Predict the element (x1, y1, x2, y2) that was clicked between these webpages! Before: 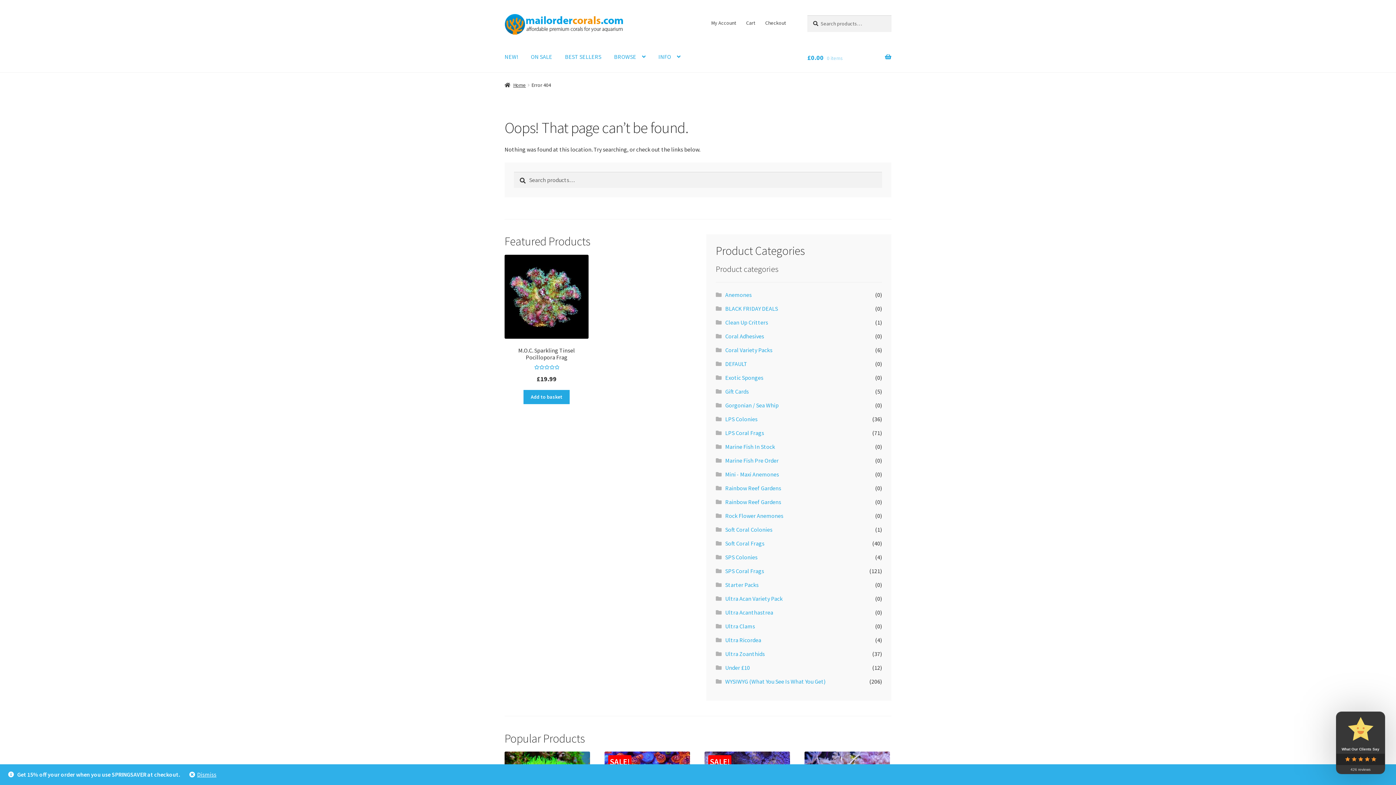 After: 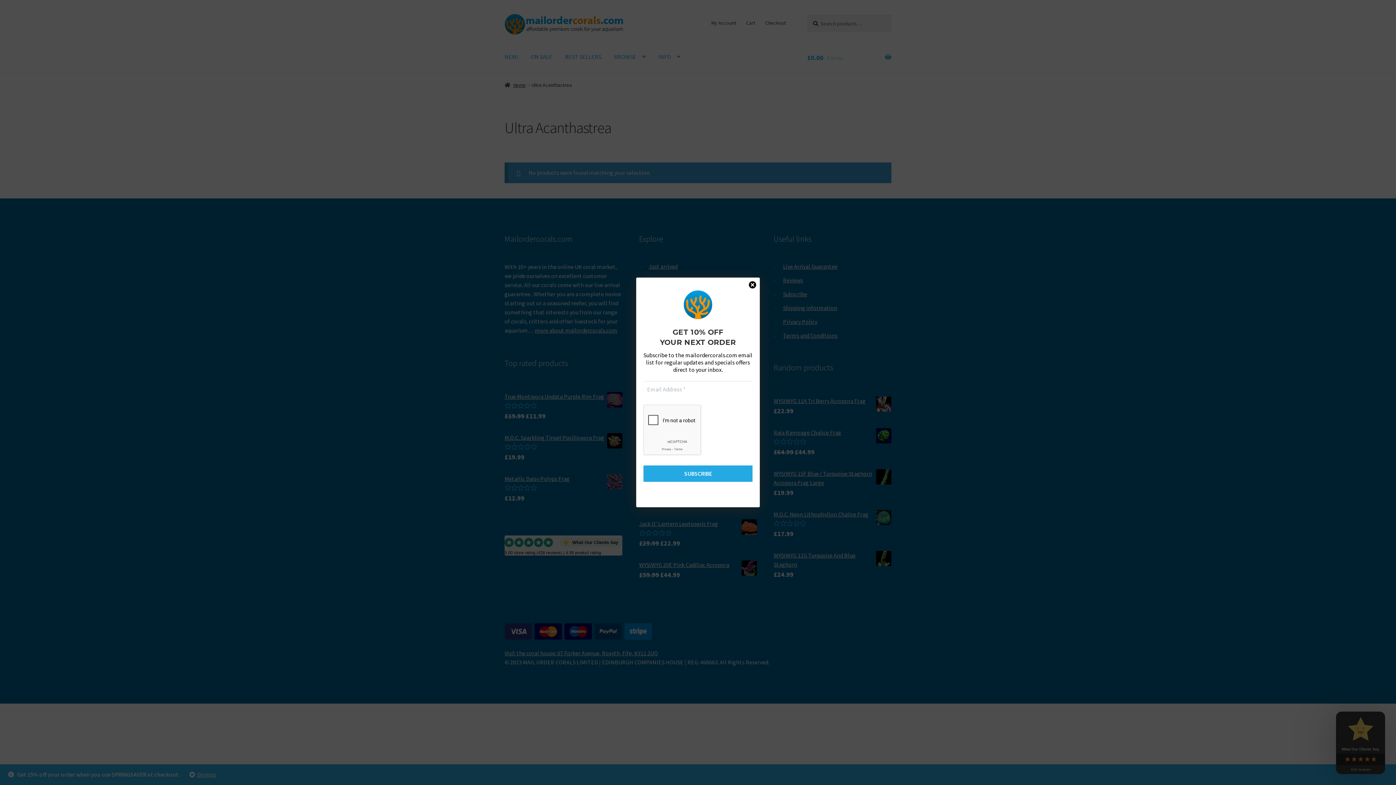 Action: bbox: (725, 609, 773, 616) label: Ultra Acanthastrea